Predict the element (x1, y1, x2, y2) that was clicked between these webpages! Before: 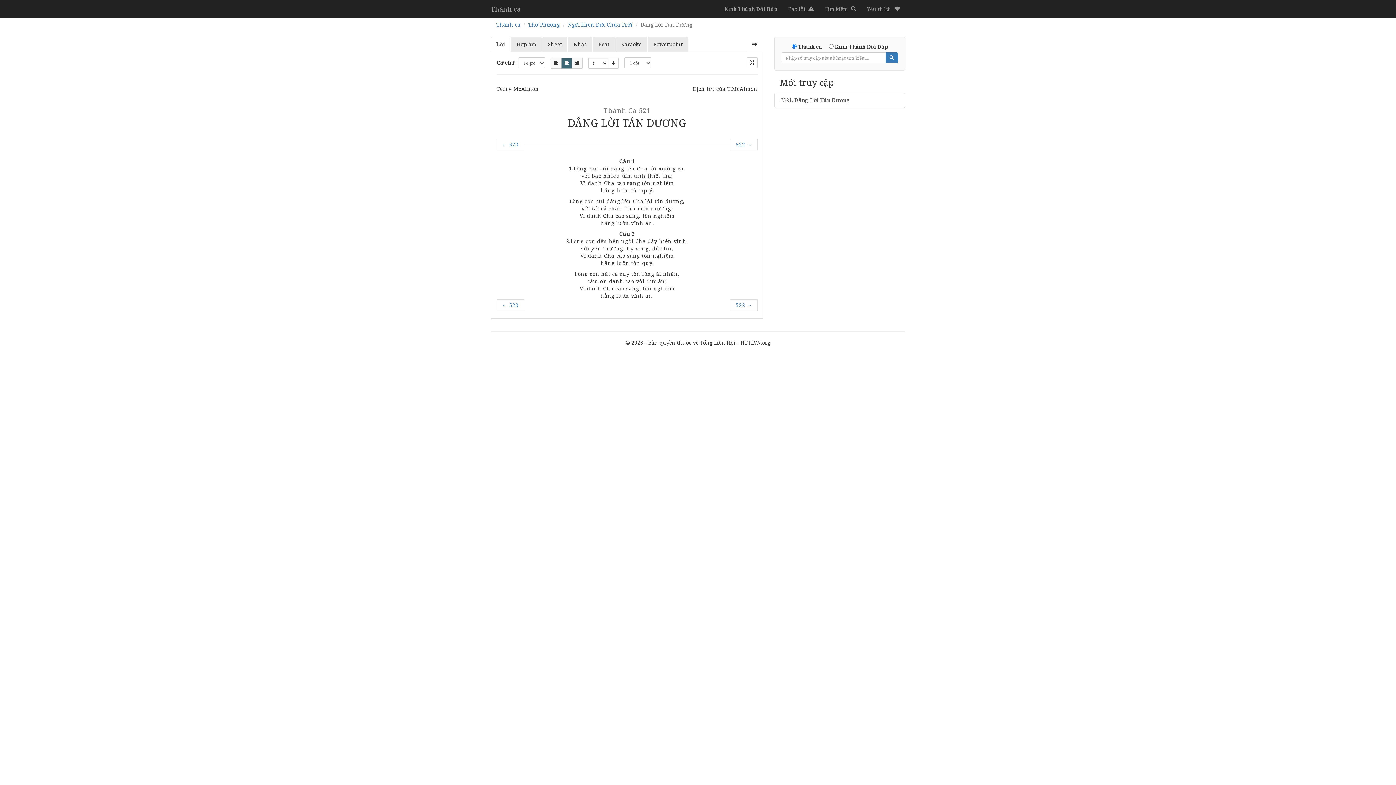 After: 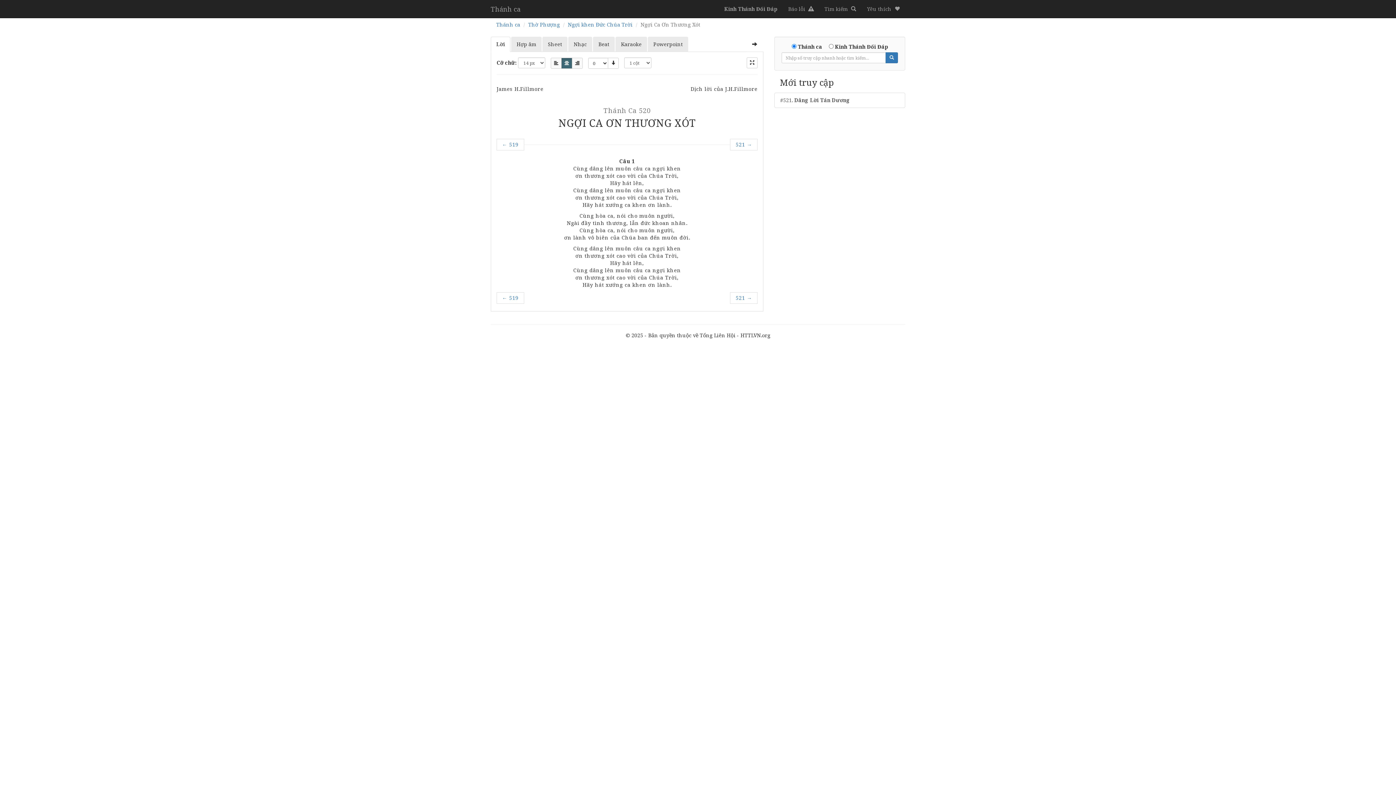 Action: label: ← 520 bbox: (496, 139, 524, 150)